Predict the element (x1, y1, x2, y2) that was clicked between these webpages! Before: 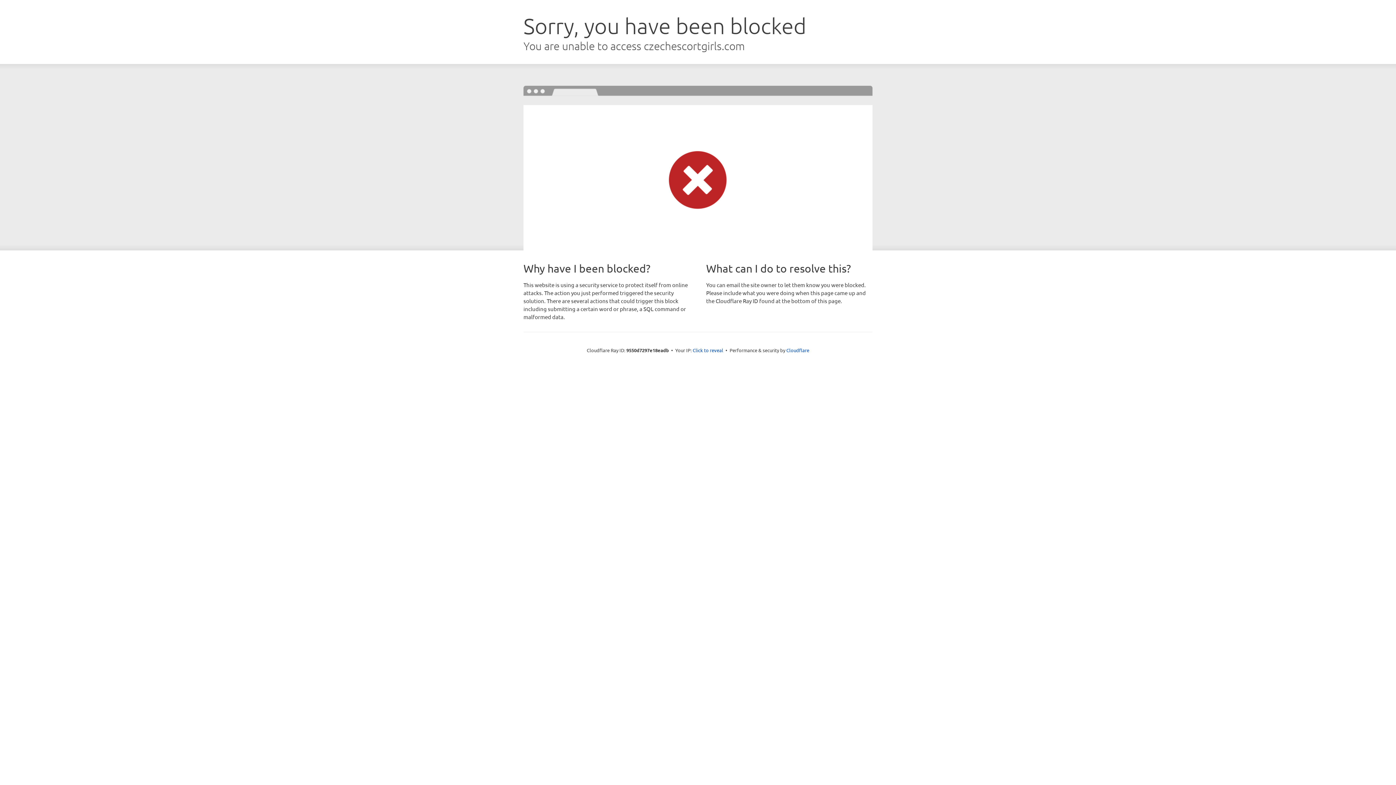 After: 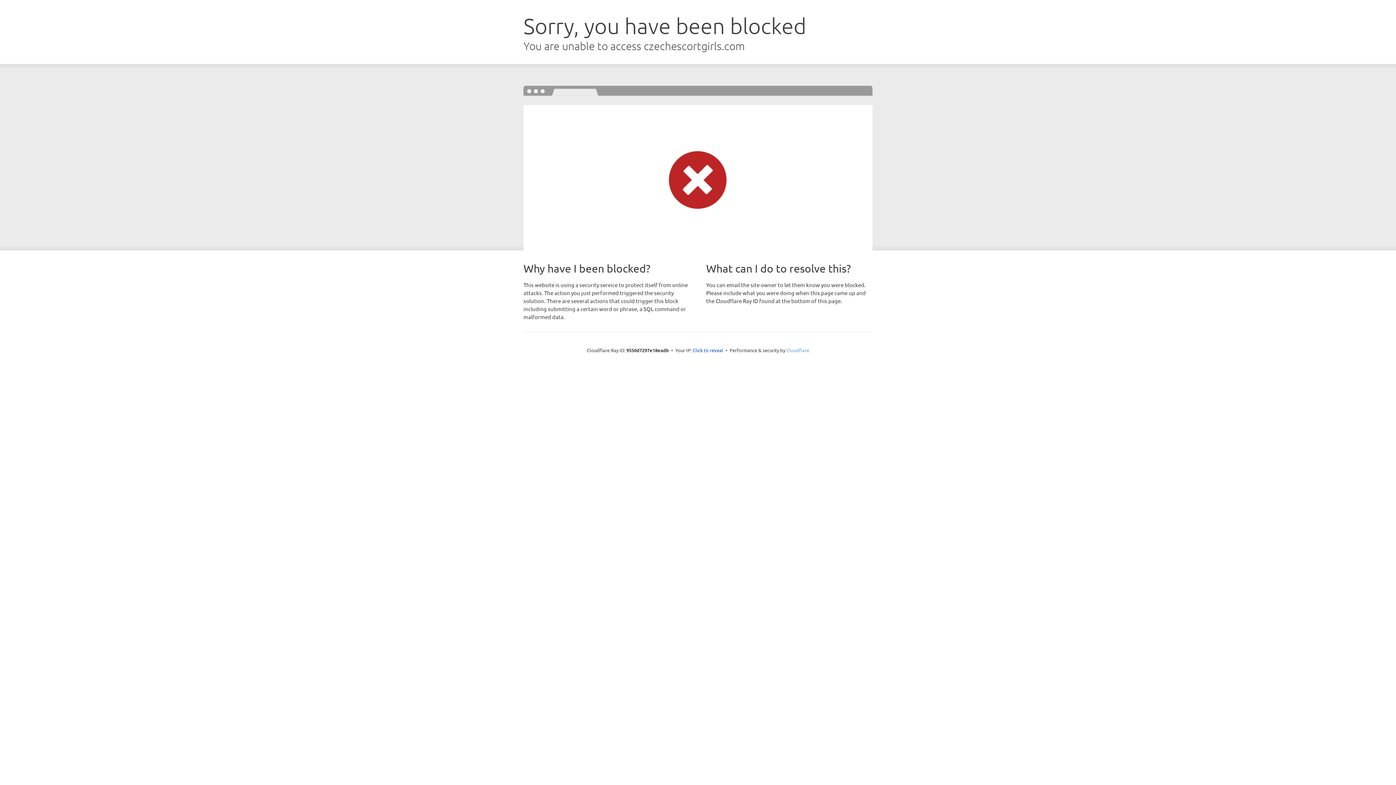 Action: bbox: (786, 347, 809, 353) label: Cloudflare